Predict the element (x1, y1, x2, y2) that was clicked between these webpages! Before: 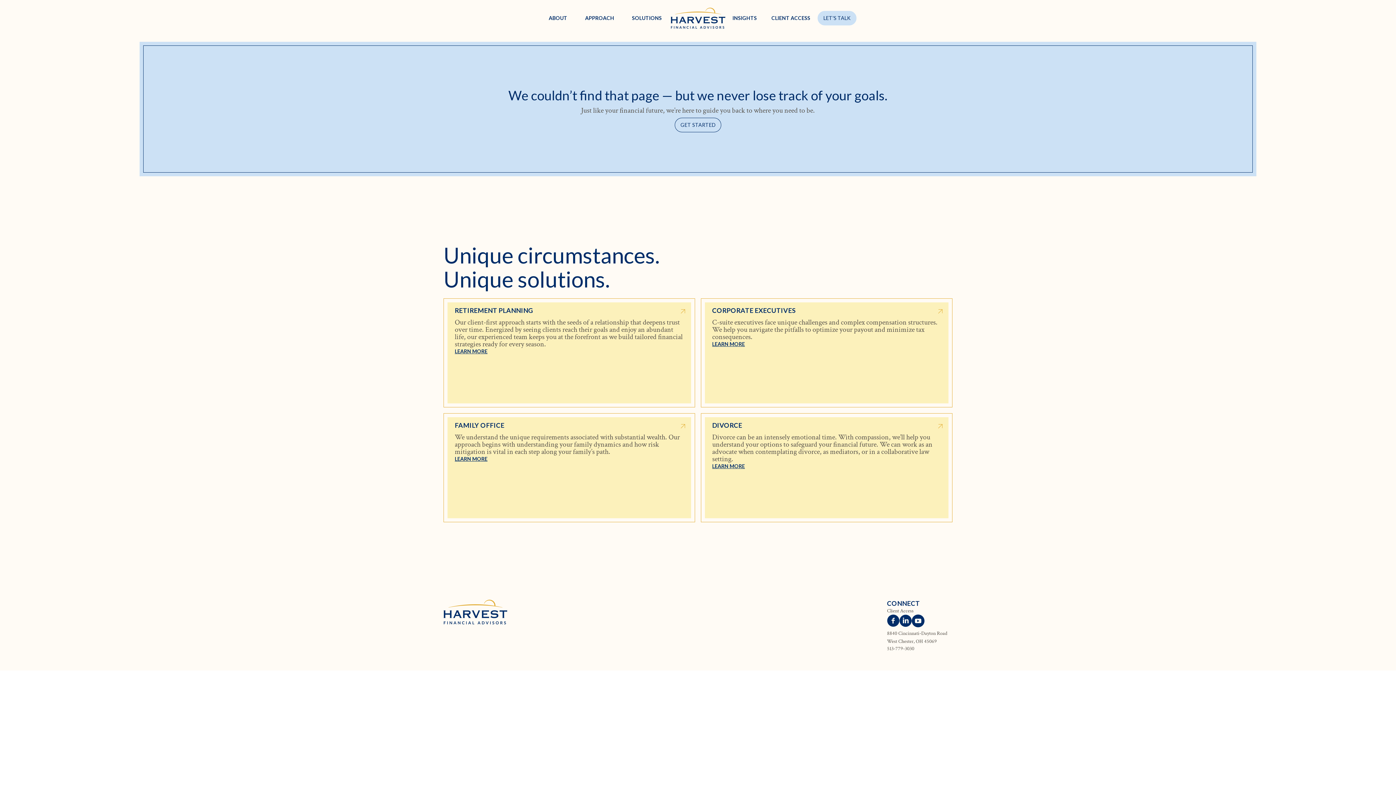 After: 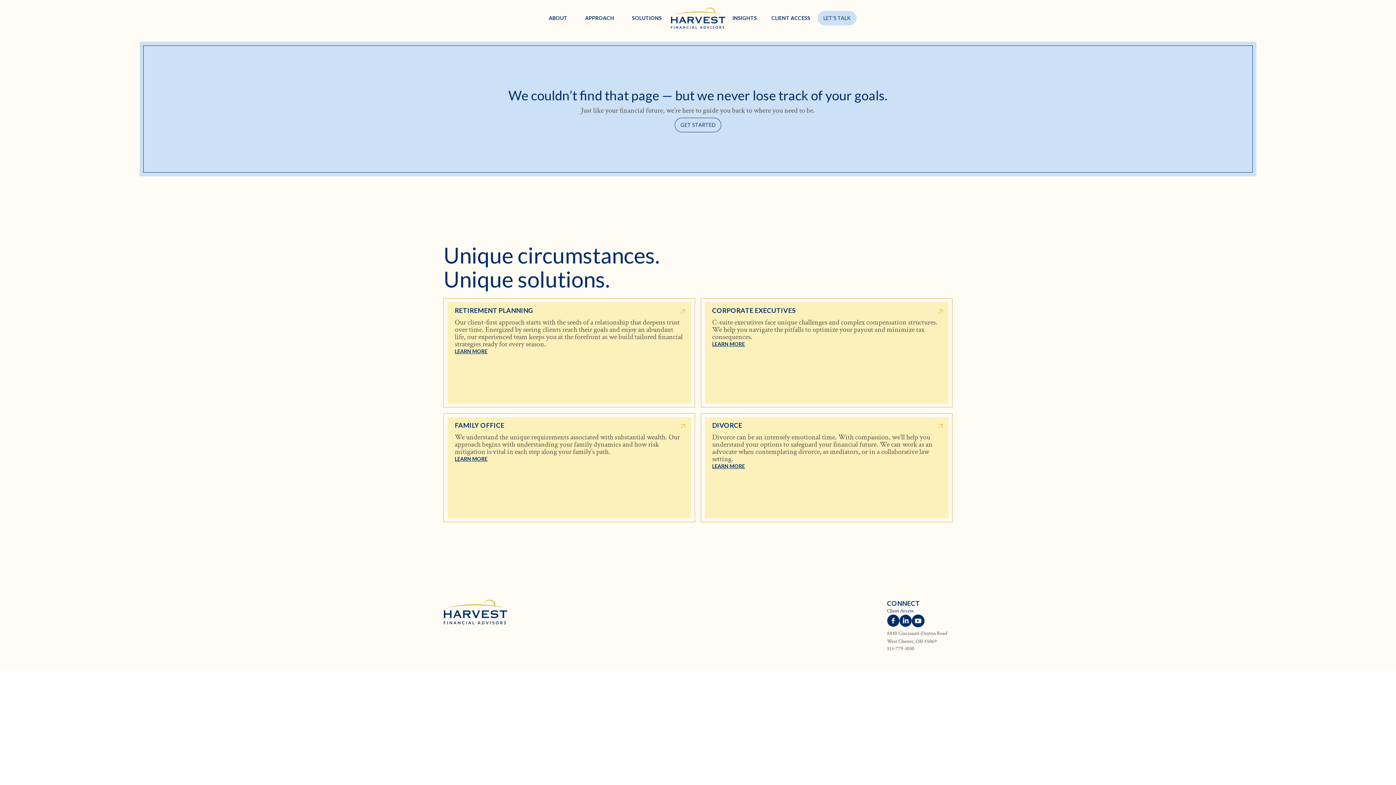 Action: label: Client Access bbox: (887, 607, 952, 614)